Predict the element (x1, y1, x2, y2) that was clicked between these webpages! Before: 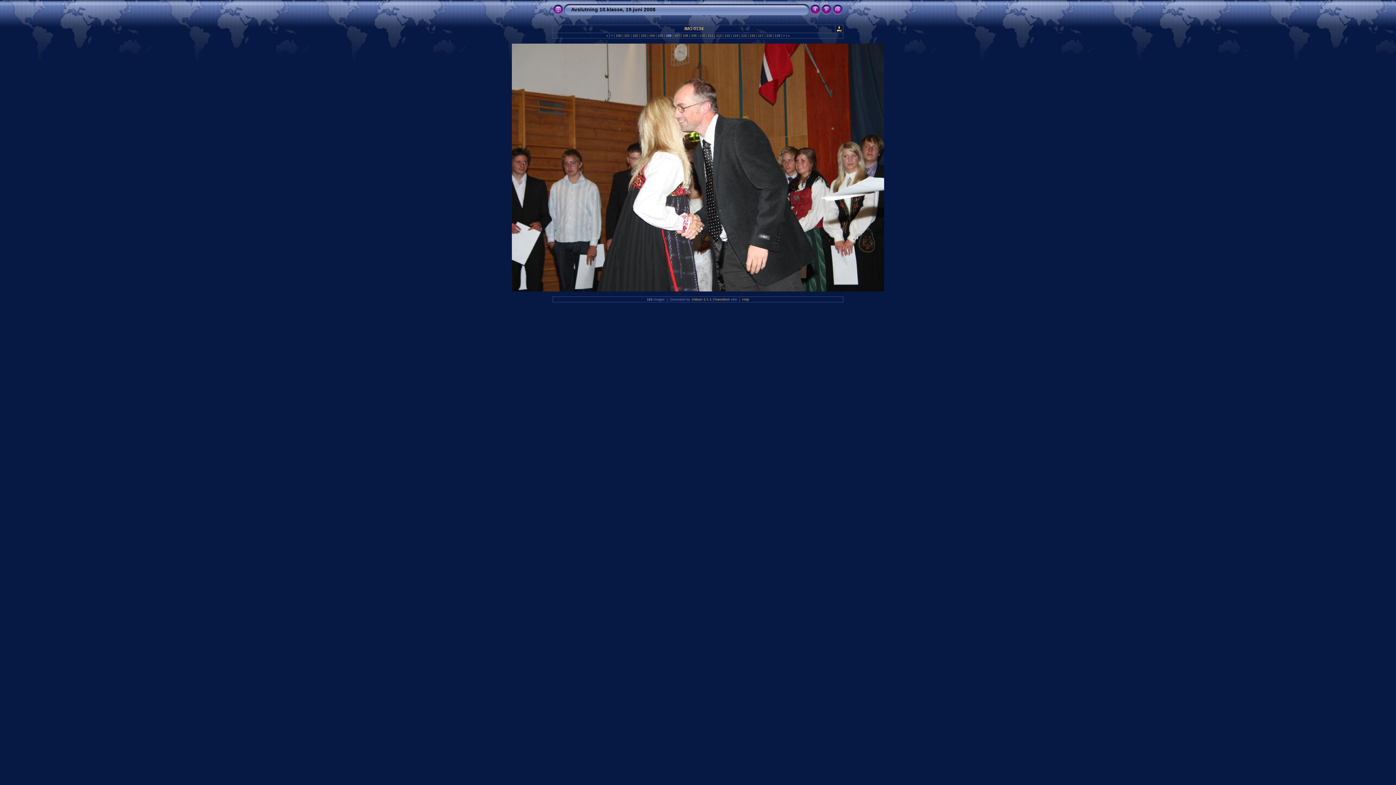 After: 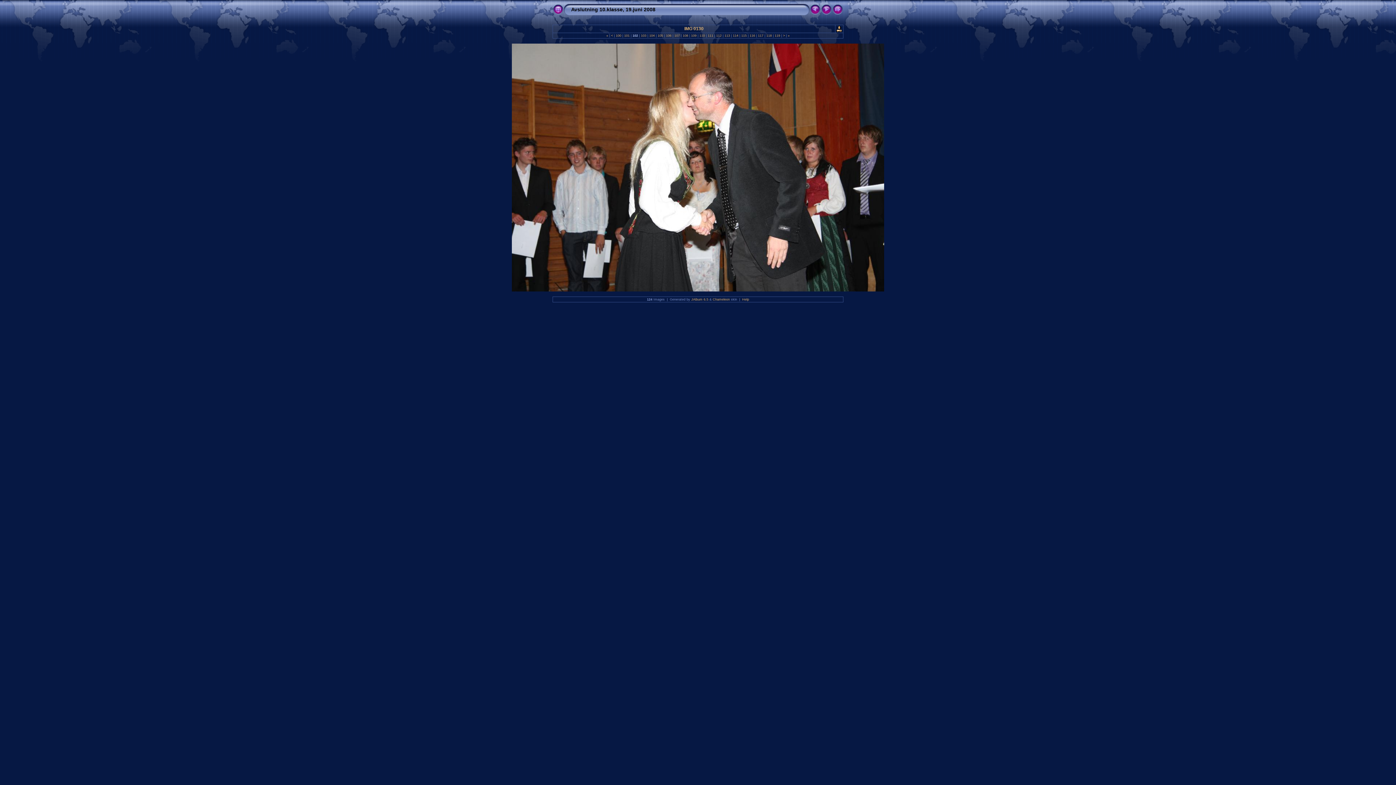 Action: label:  102  bbox: (631, 33, 639, 37)